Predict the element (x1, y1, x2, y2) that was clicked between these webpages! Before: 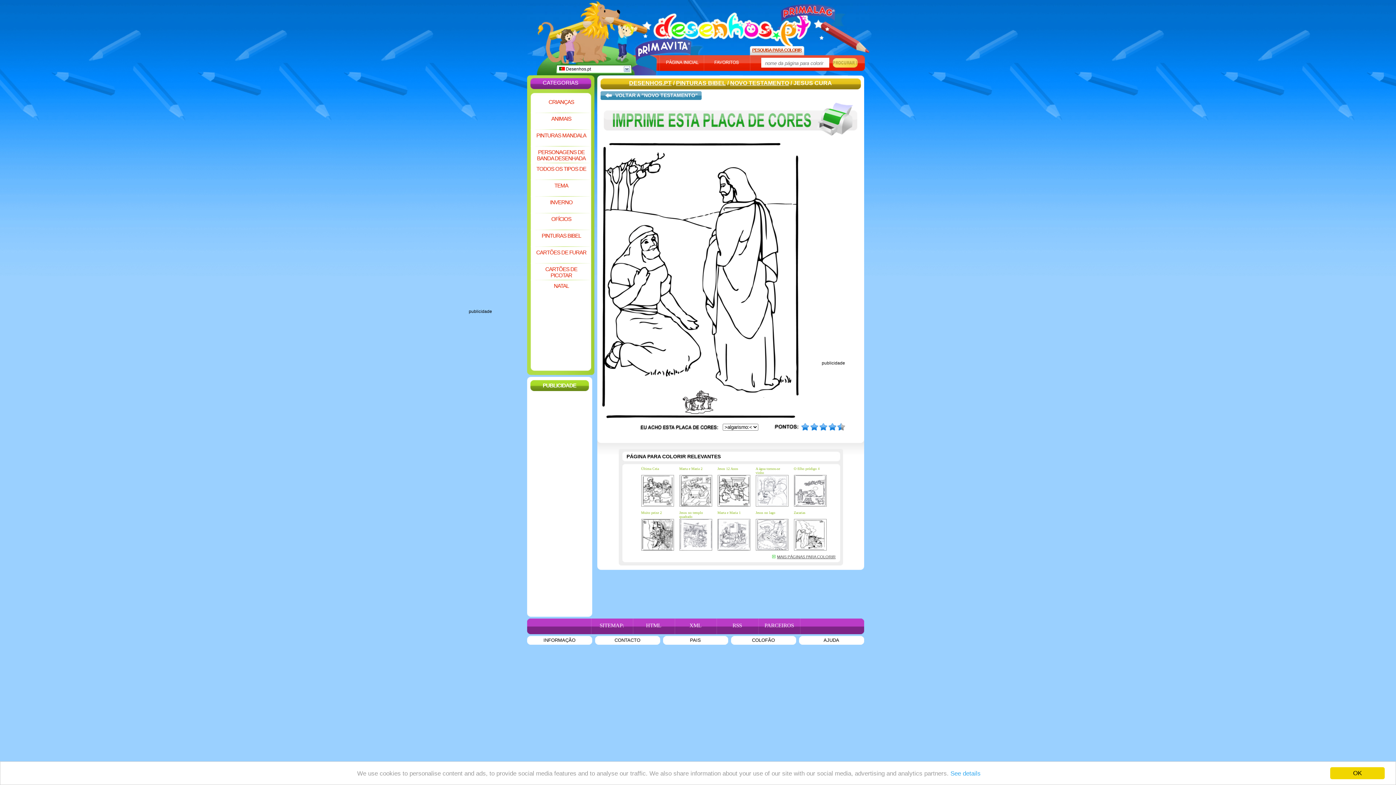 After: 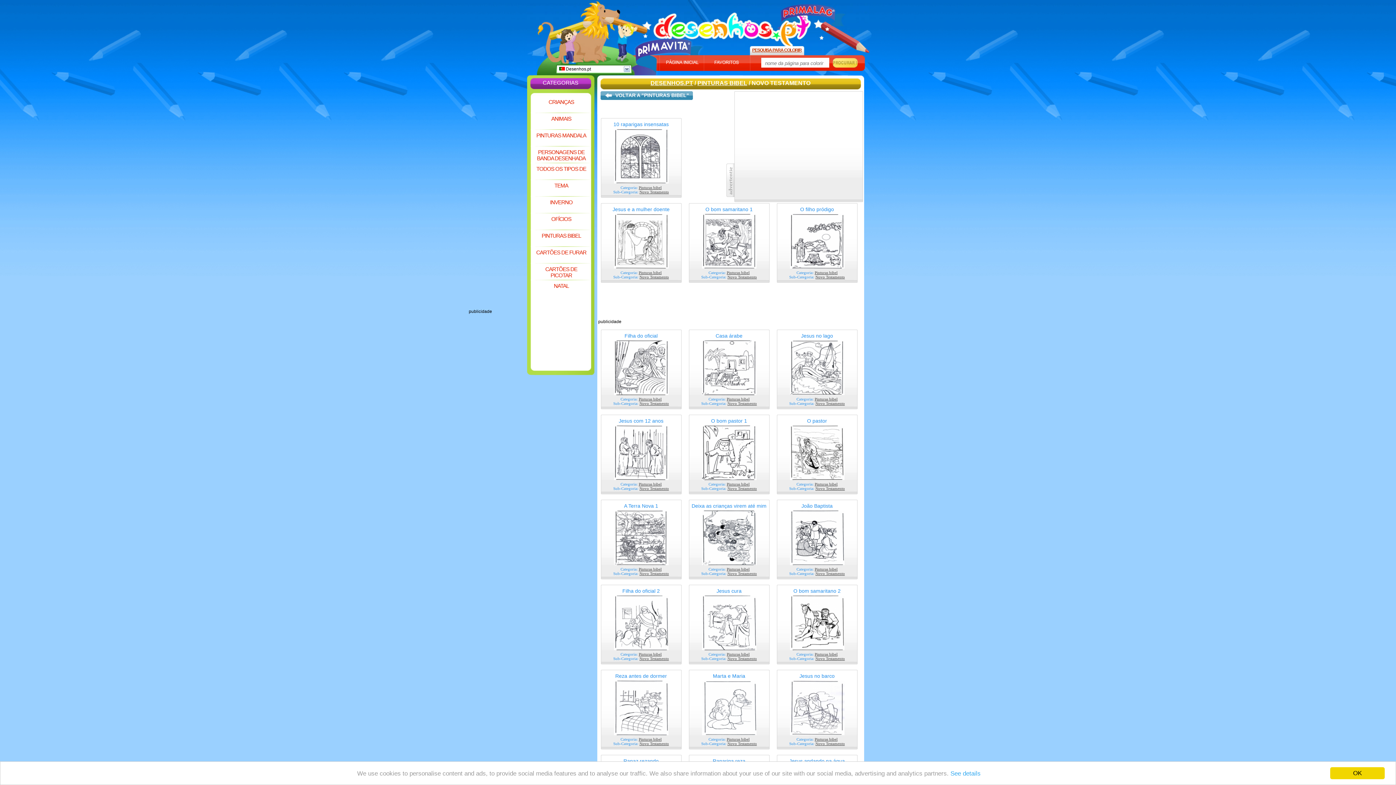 Action: bbox: (698, 91, 701, 100)